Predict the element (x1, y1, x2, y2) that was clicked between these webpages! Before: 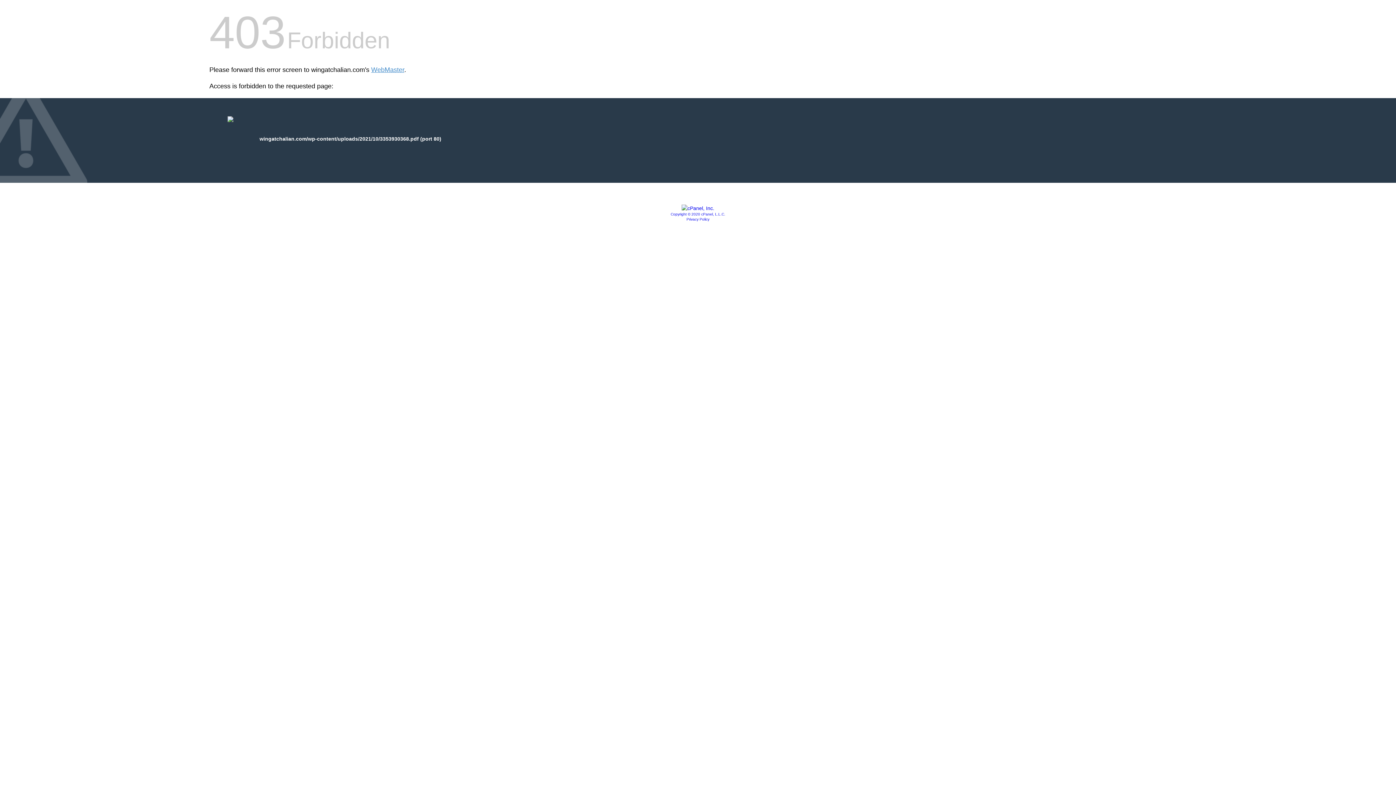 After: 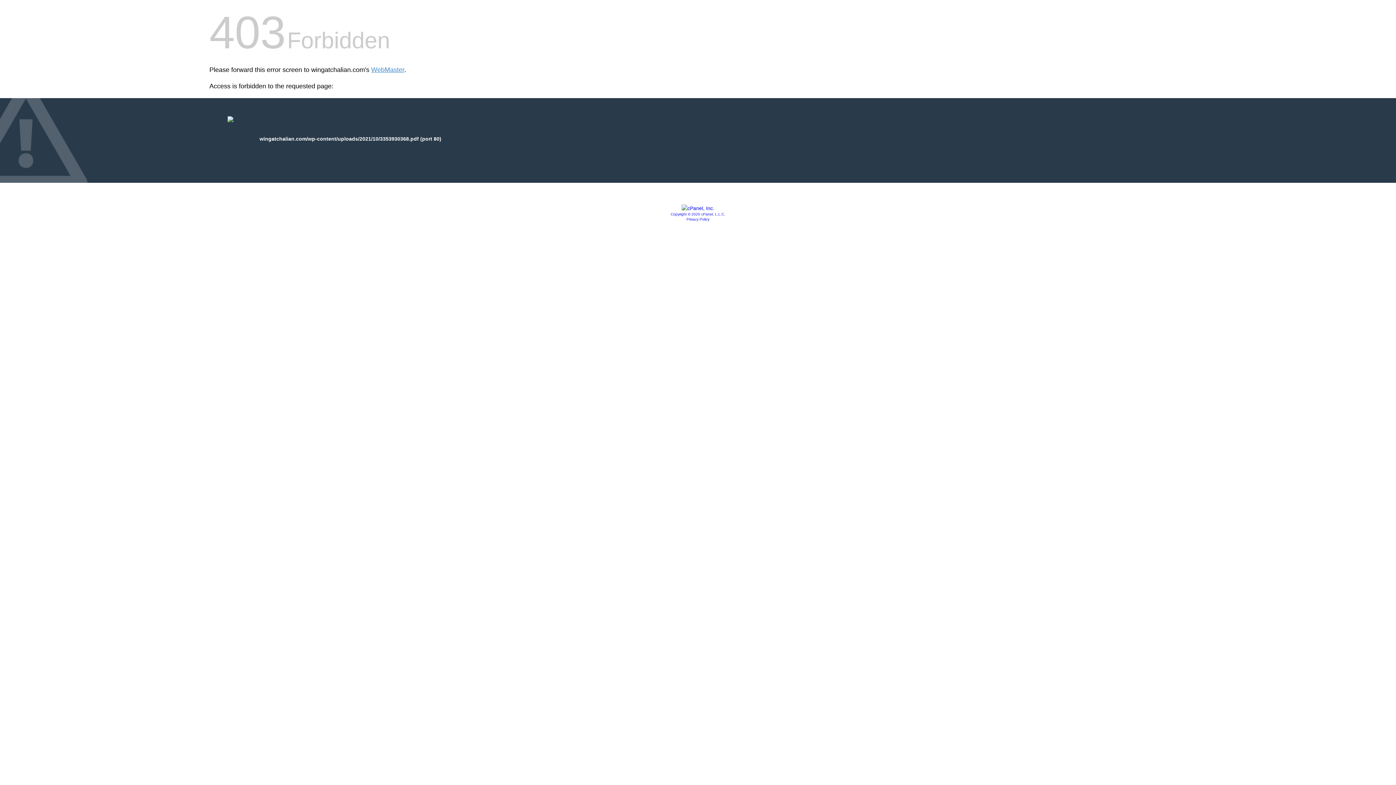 Action: bbox: (681, 205, 714, 211)